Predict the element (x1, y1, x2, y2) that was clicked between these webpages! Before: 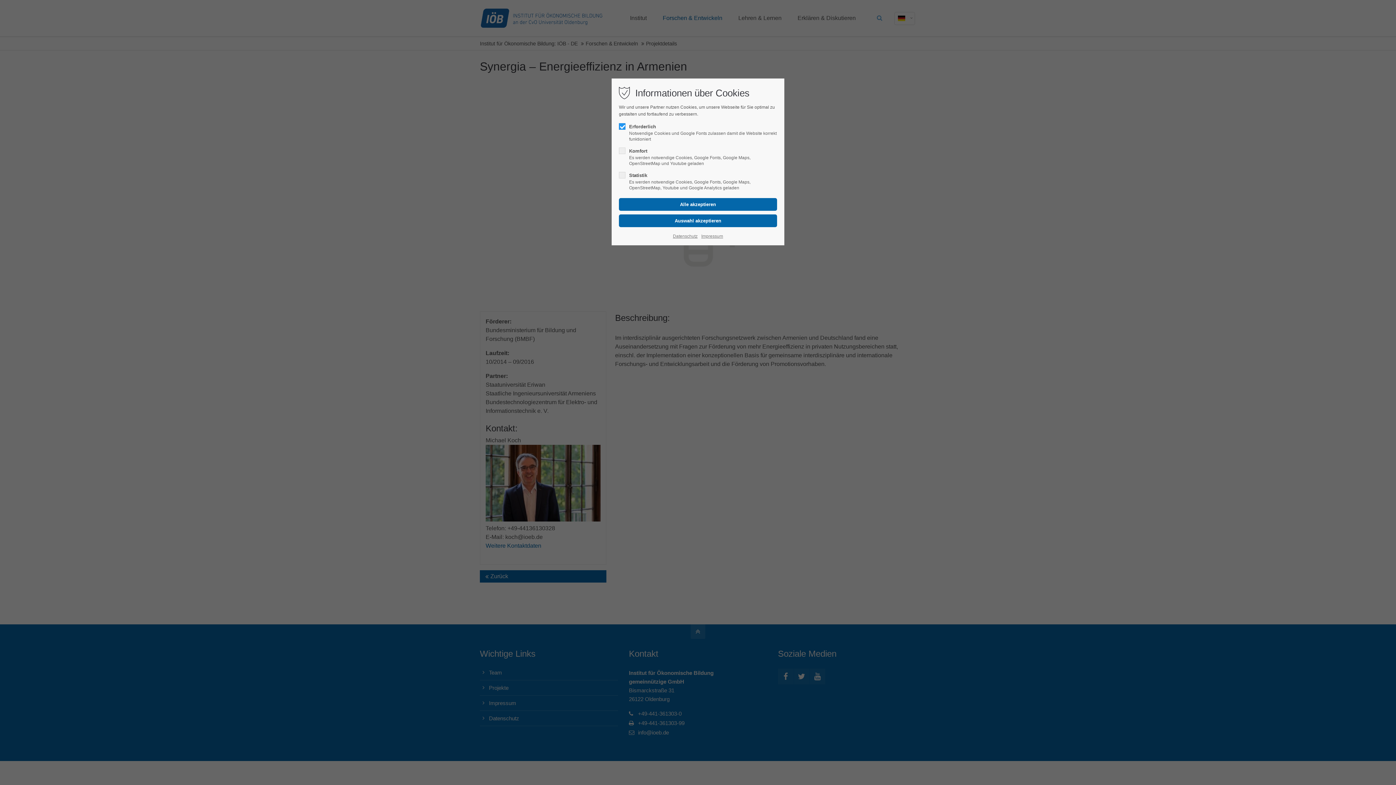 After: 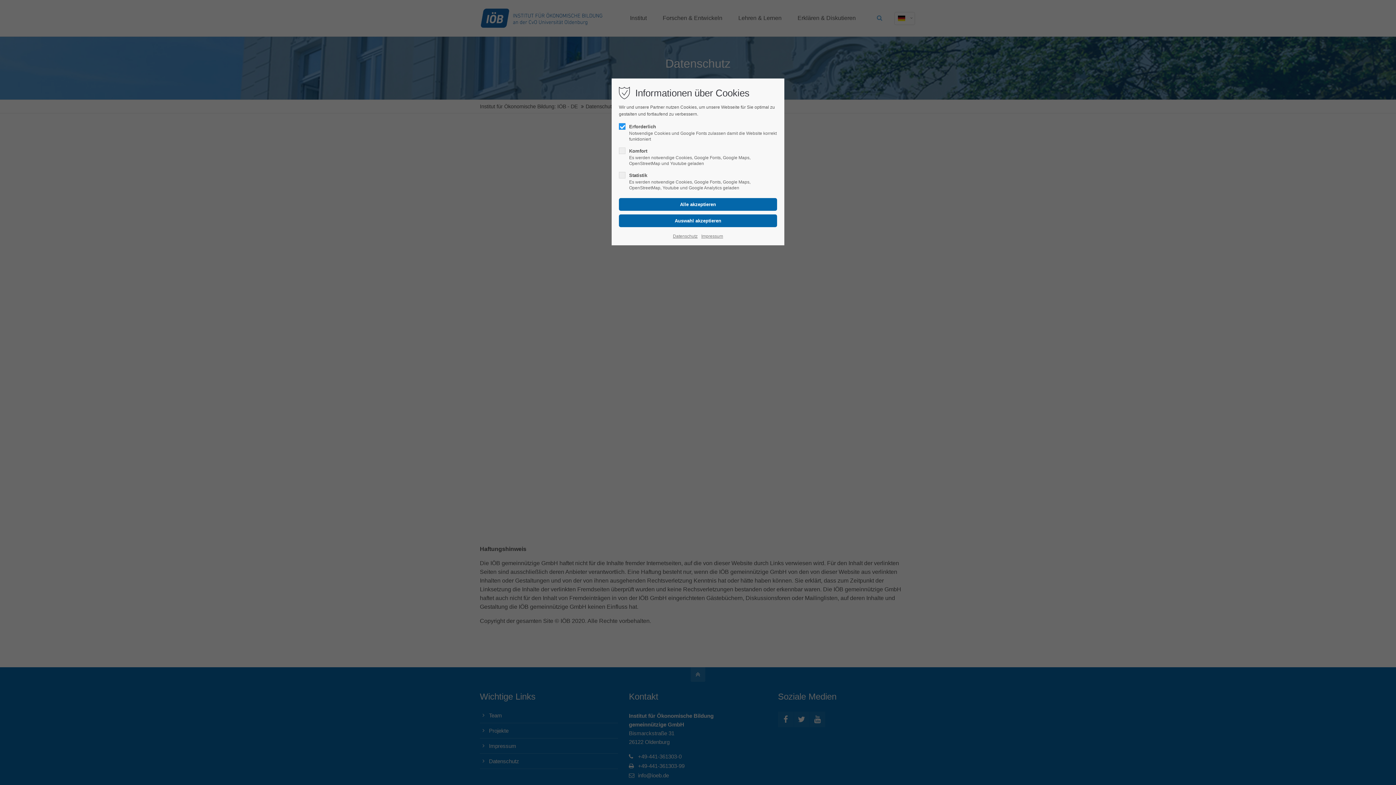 Action: bbox: (673, 232, 697, 240) label: Datenschutz